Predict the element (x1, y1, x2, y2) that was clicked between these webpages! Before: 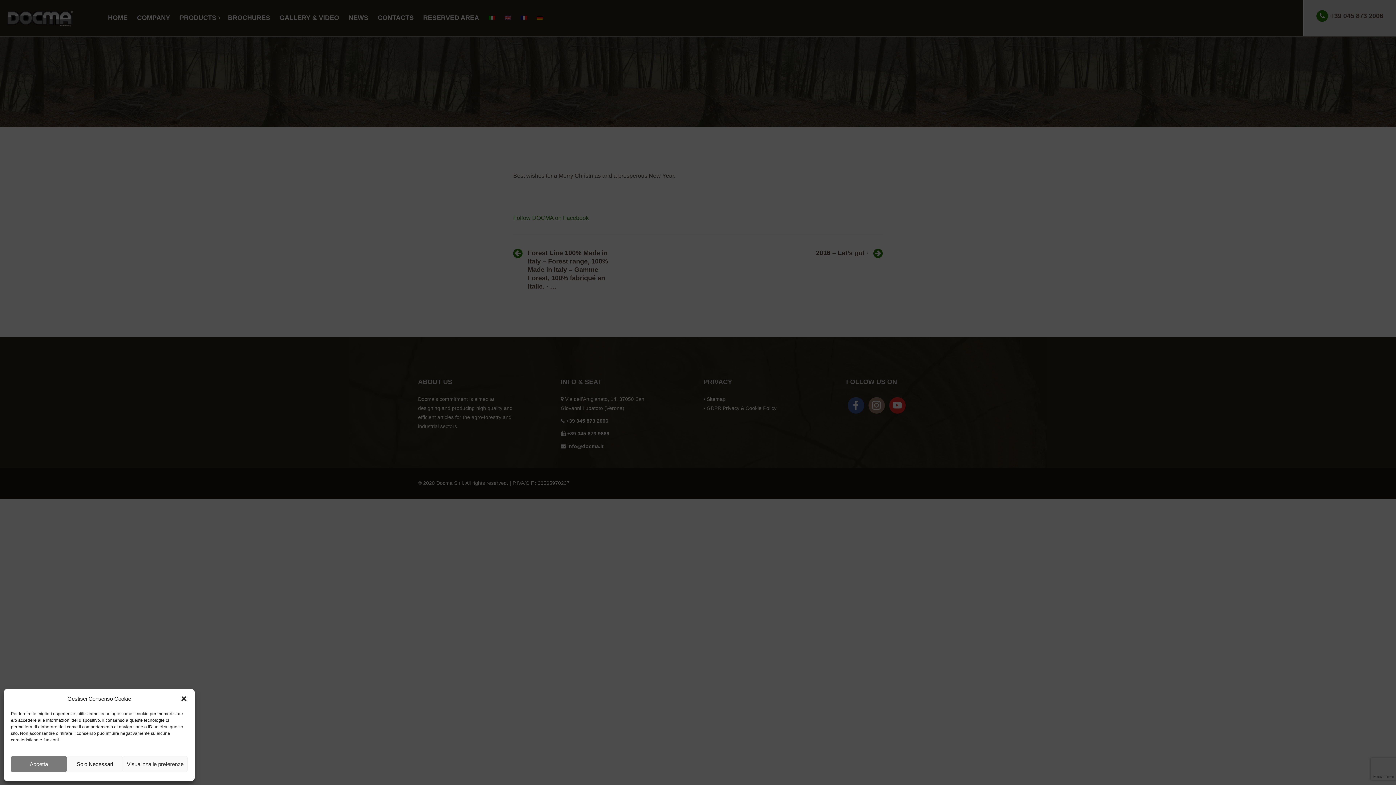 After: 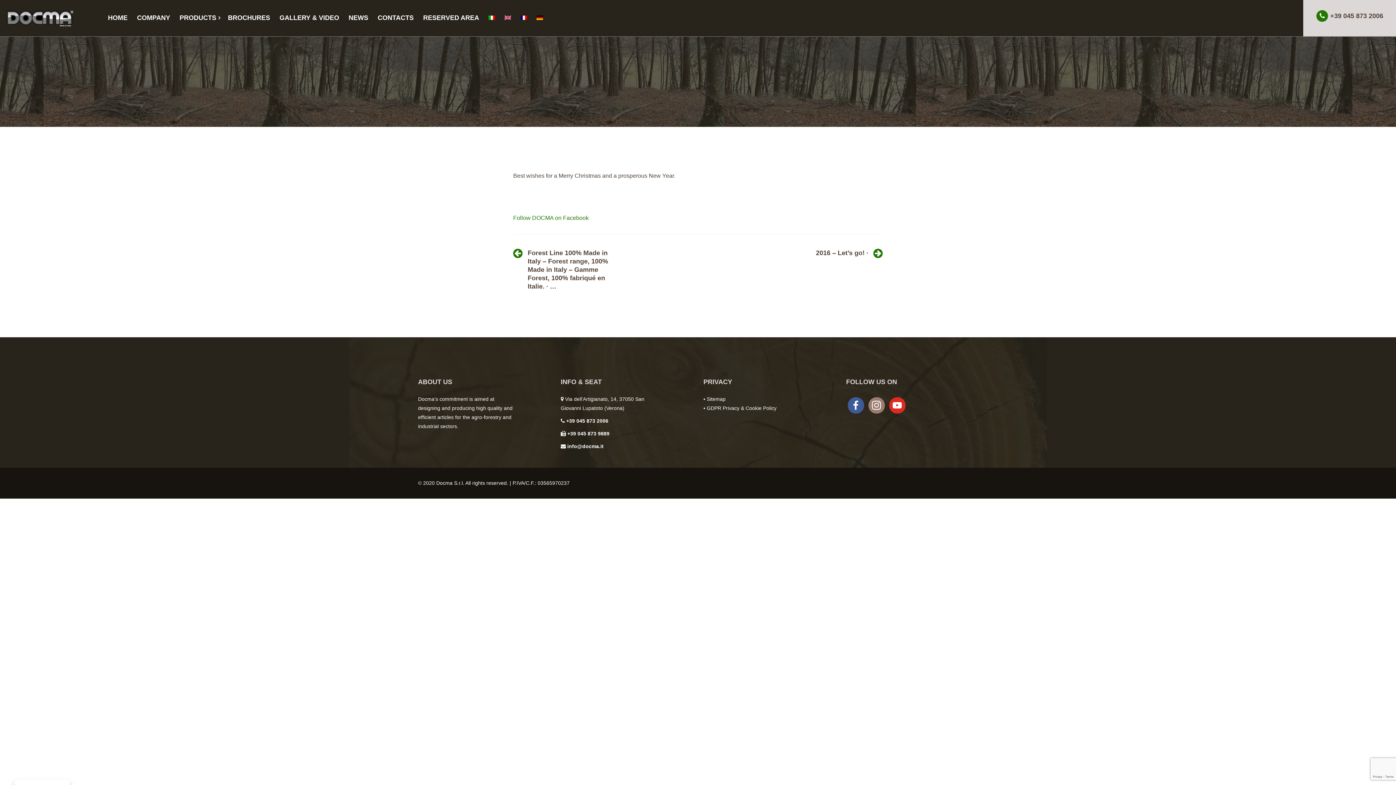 Action: bbox: (10, 756, 66, 772) label: Accetta